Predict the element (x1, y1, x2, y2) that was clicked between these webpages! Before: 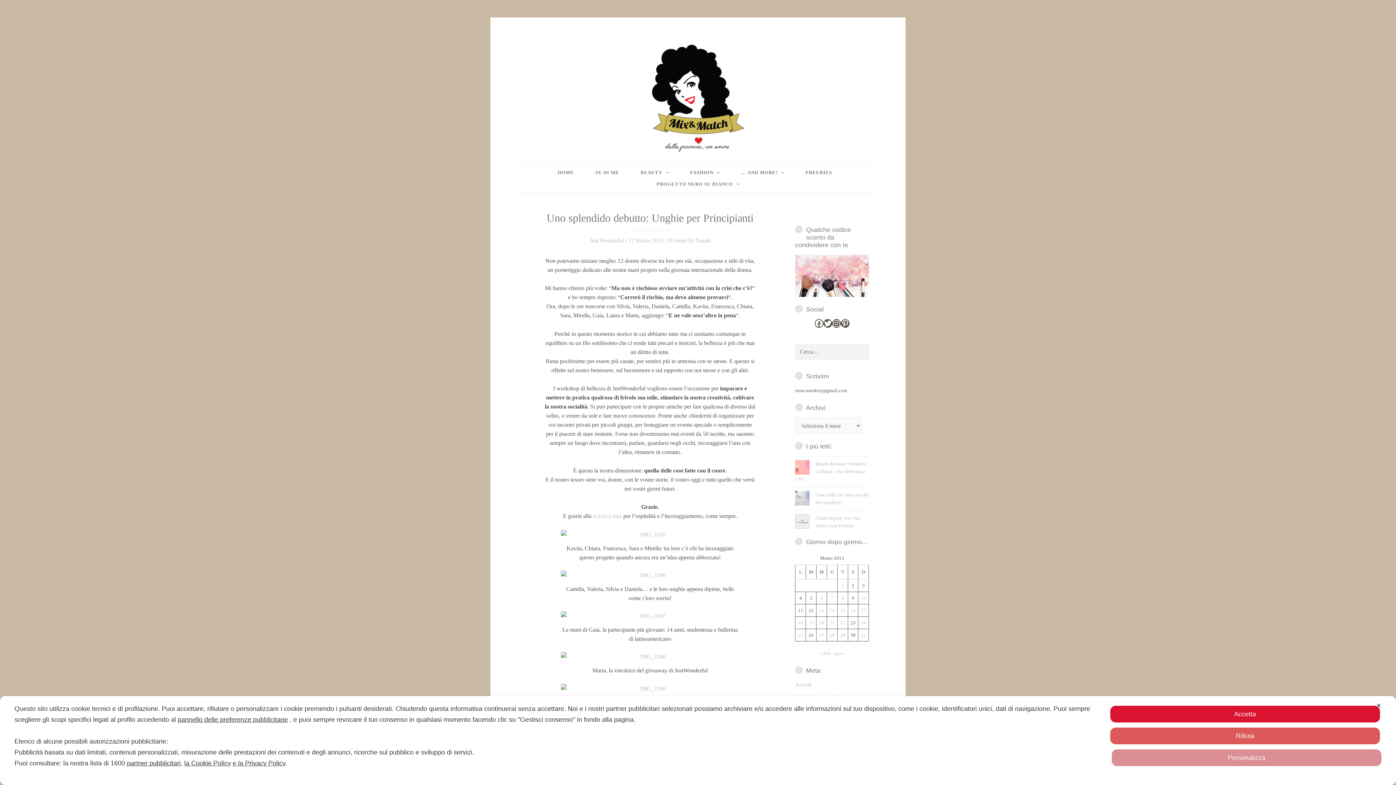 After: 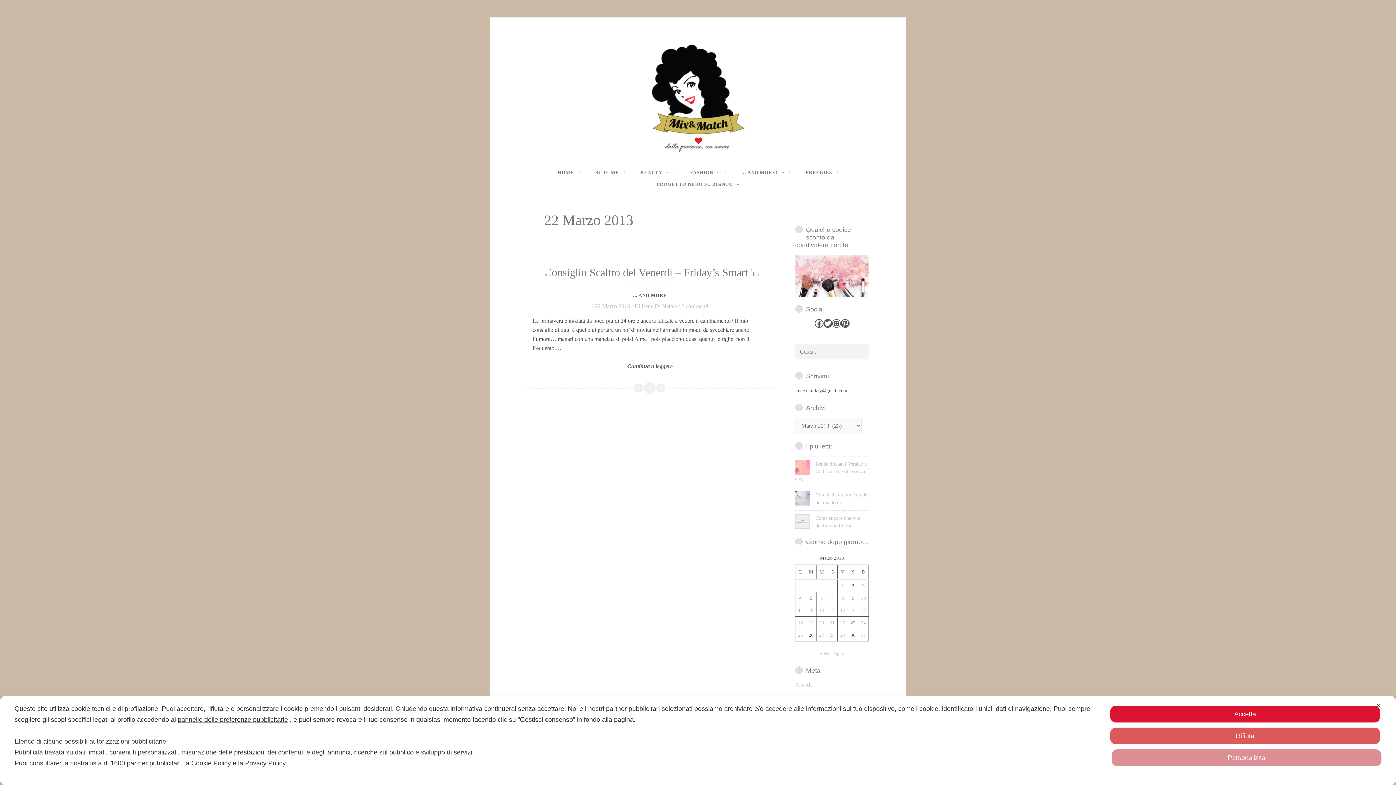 Action: bbox: (840, 620, 845, 625) label: Articoli pubblicati in 22 March 2013